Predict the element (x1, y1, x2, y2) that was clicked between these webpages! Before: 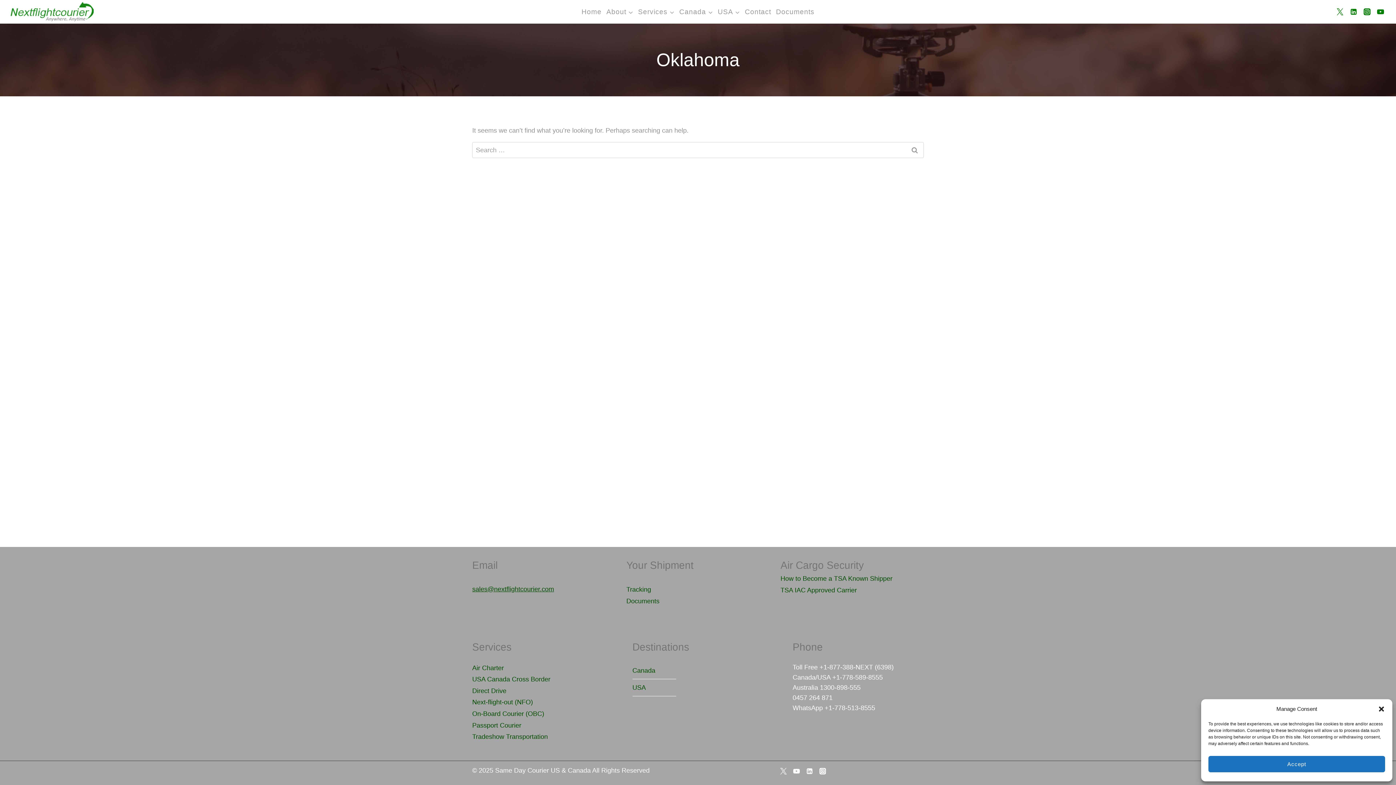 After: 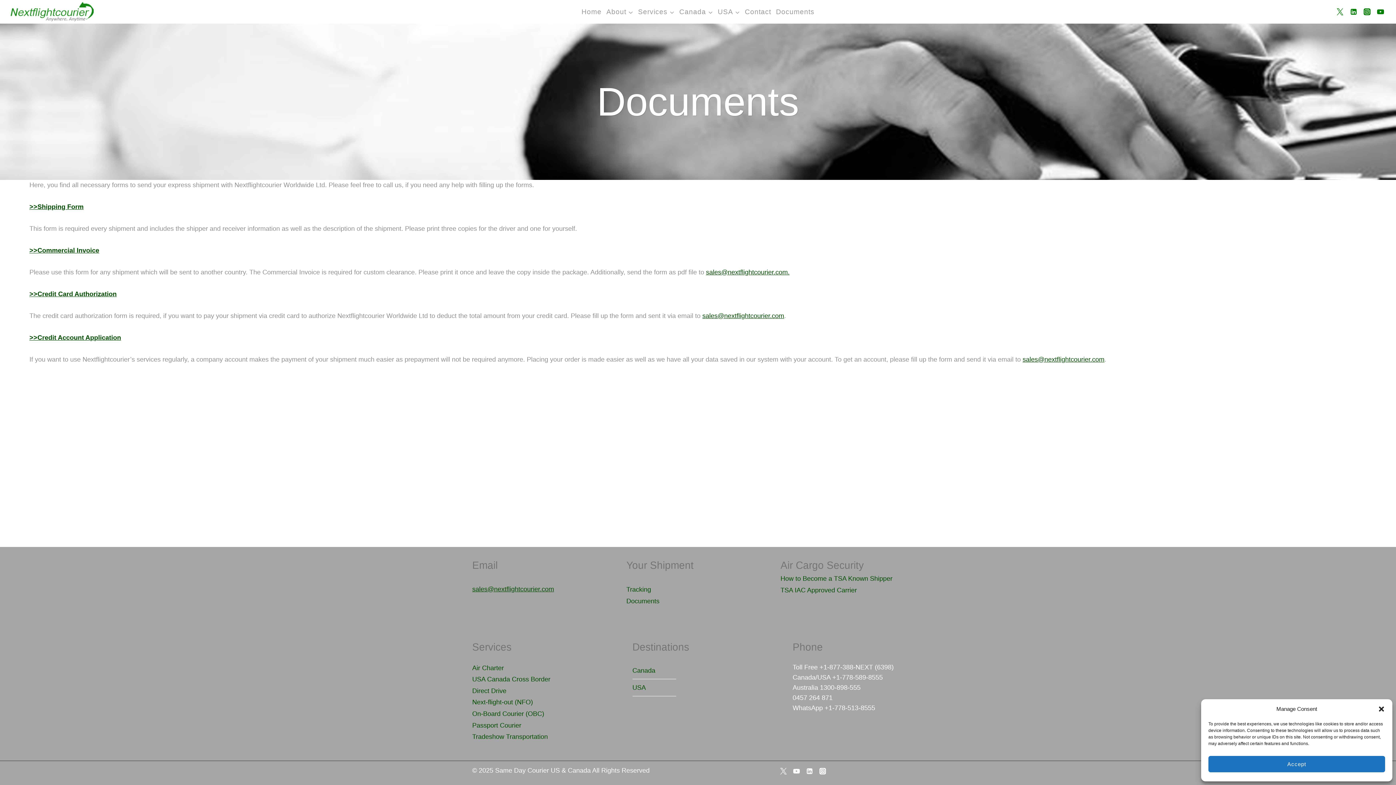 Action: bbox: (626, 595, 769, 607) label: Documents